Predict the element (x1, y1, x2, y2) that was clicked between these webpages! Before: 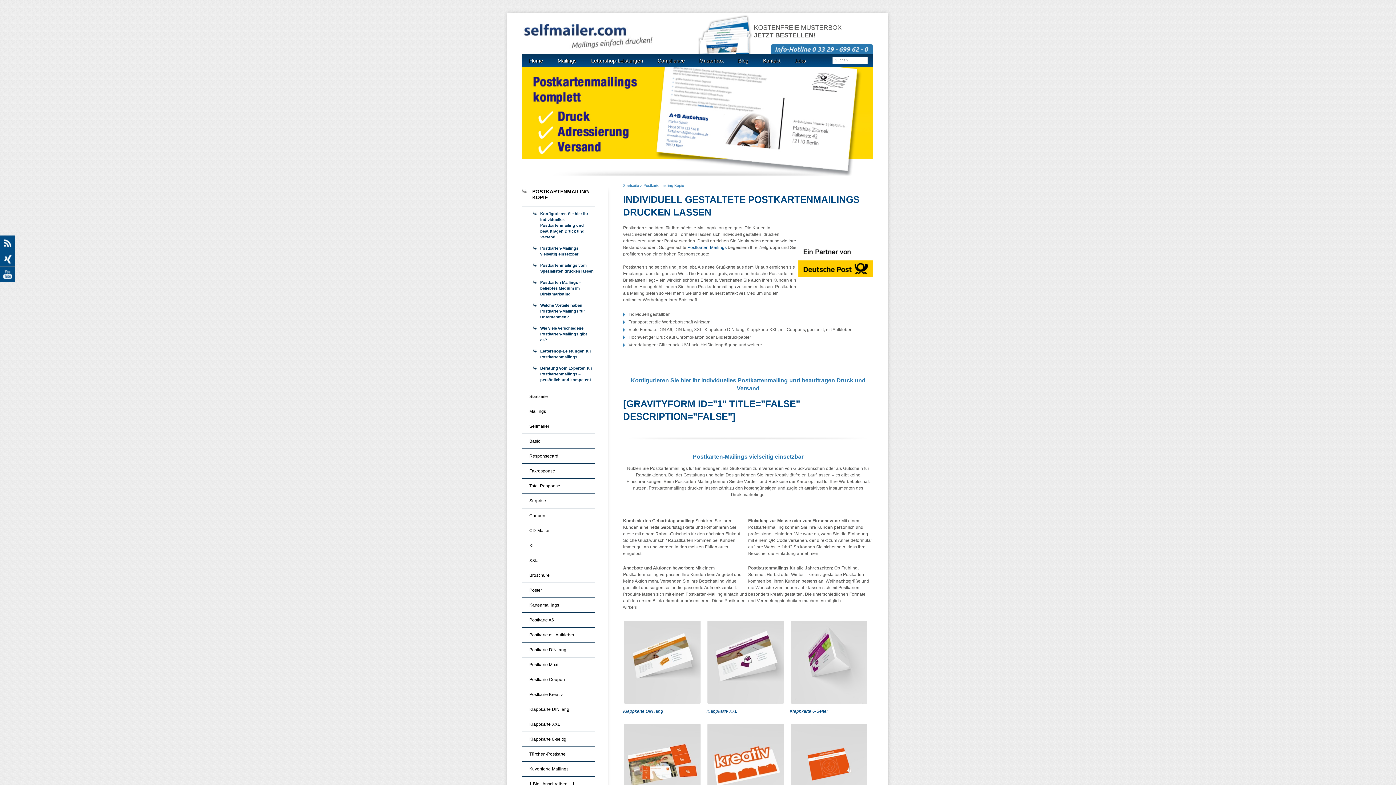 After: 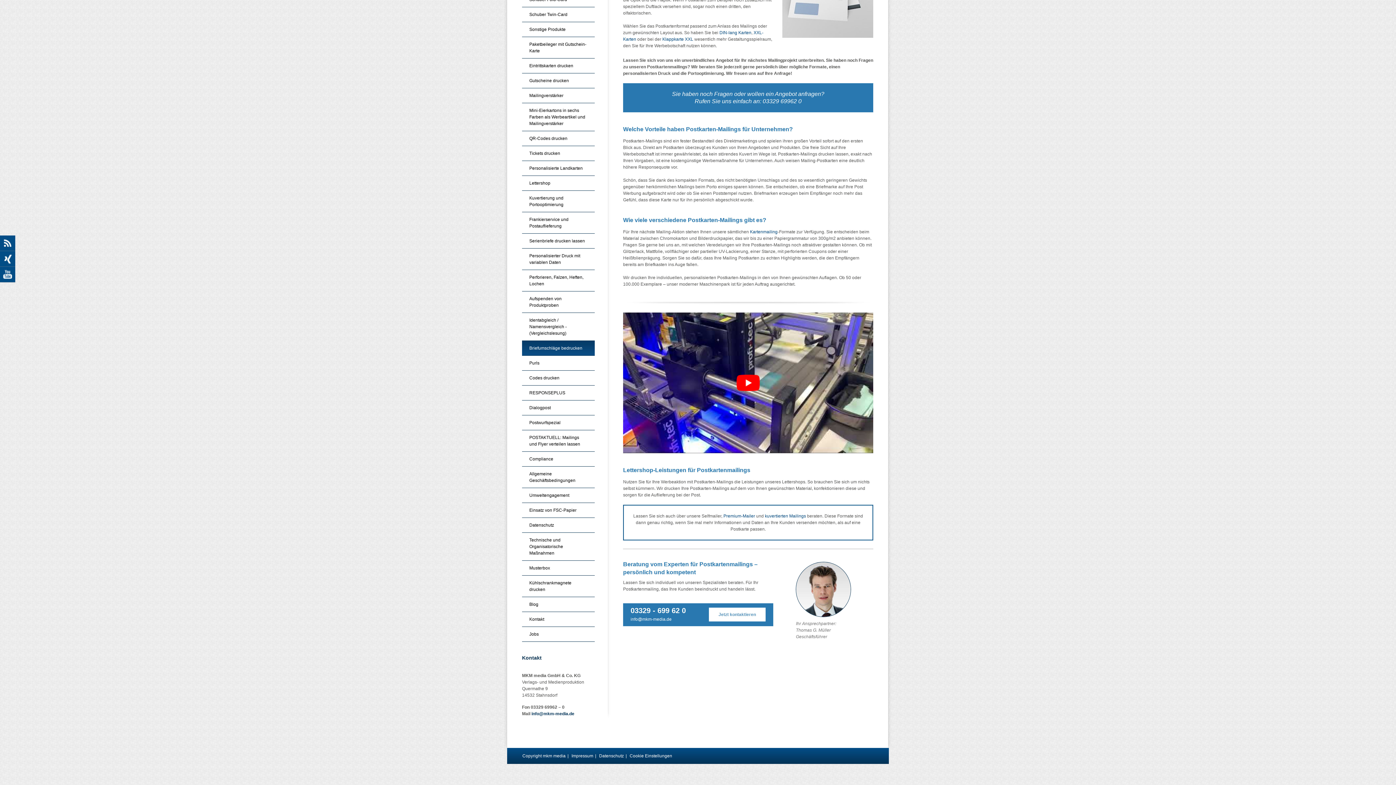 Action: bbox: (533, 348, 594, 360) label: Lettershop-Leistungen für Postkartenmailings